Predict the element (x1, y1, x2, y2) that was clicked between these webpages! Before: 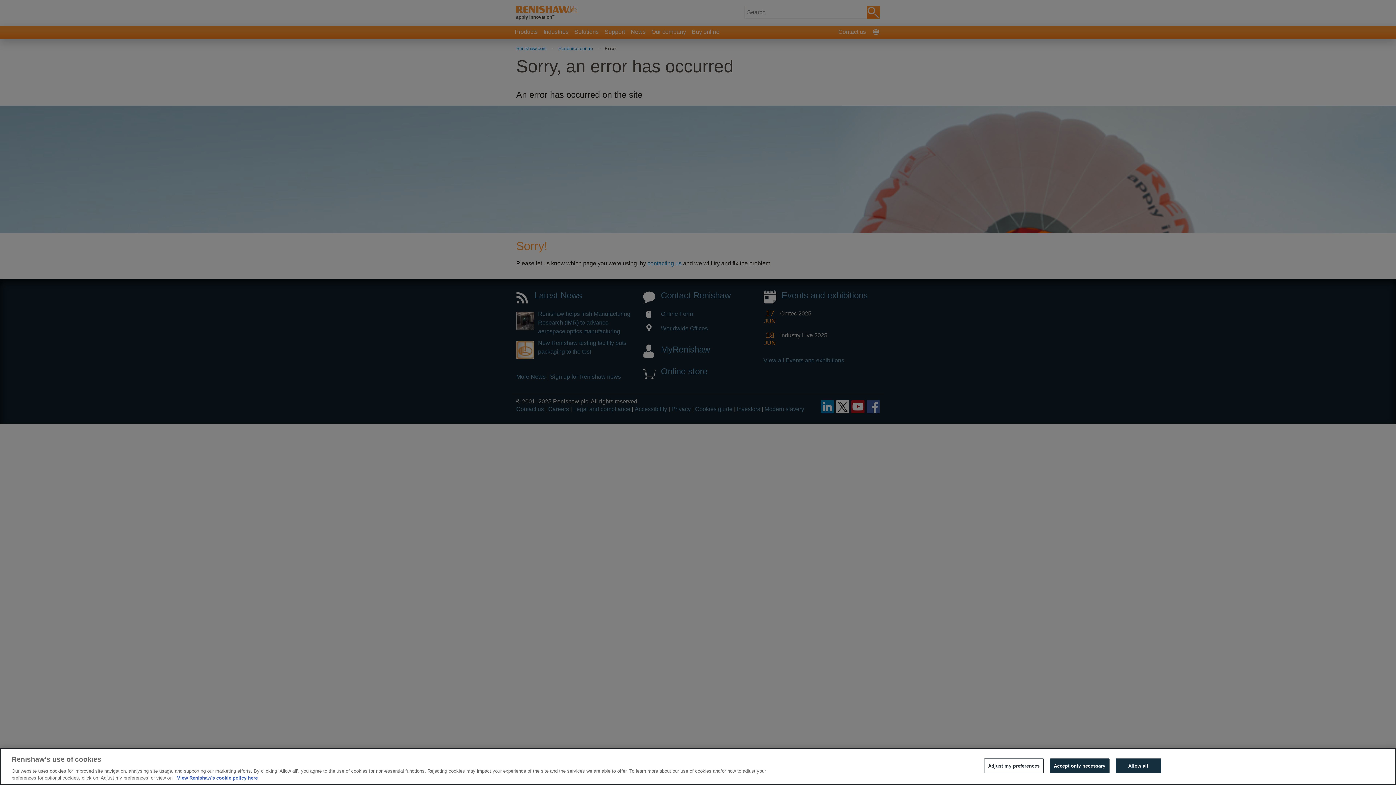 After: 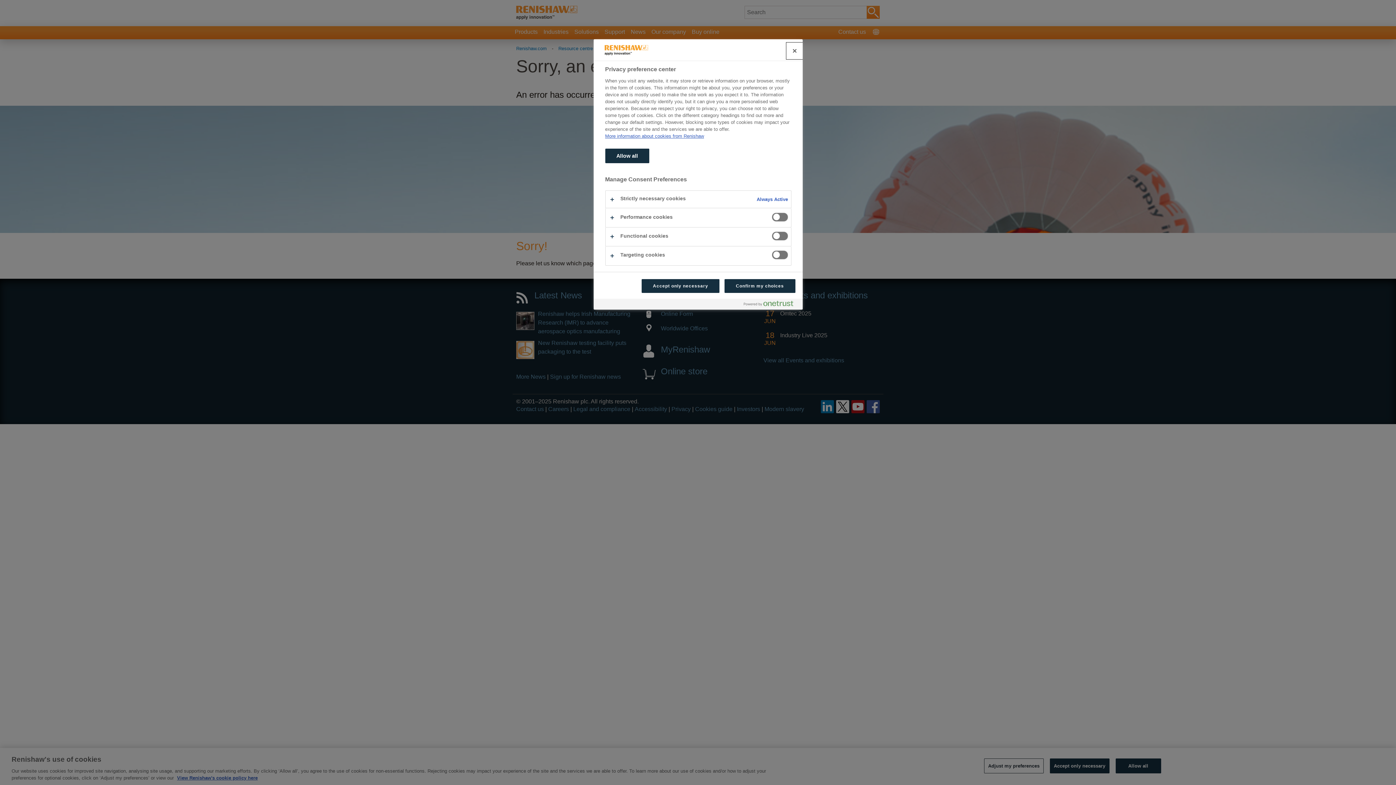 Action: label: Adjust my preferences bbox: (984, 758, 1043, 773)